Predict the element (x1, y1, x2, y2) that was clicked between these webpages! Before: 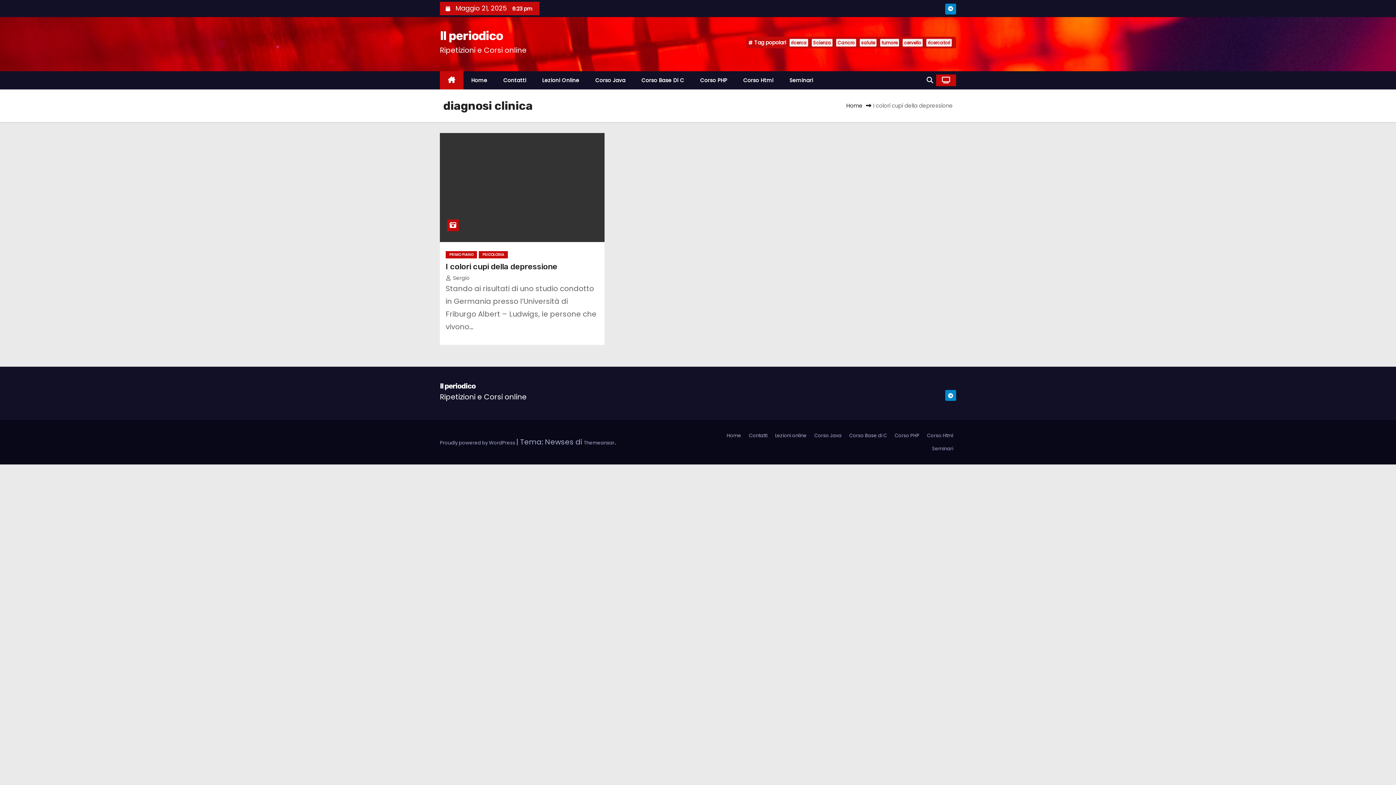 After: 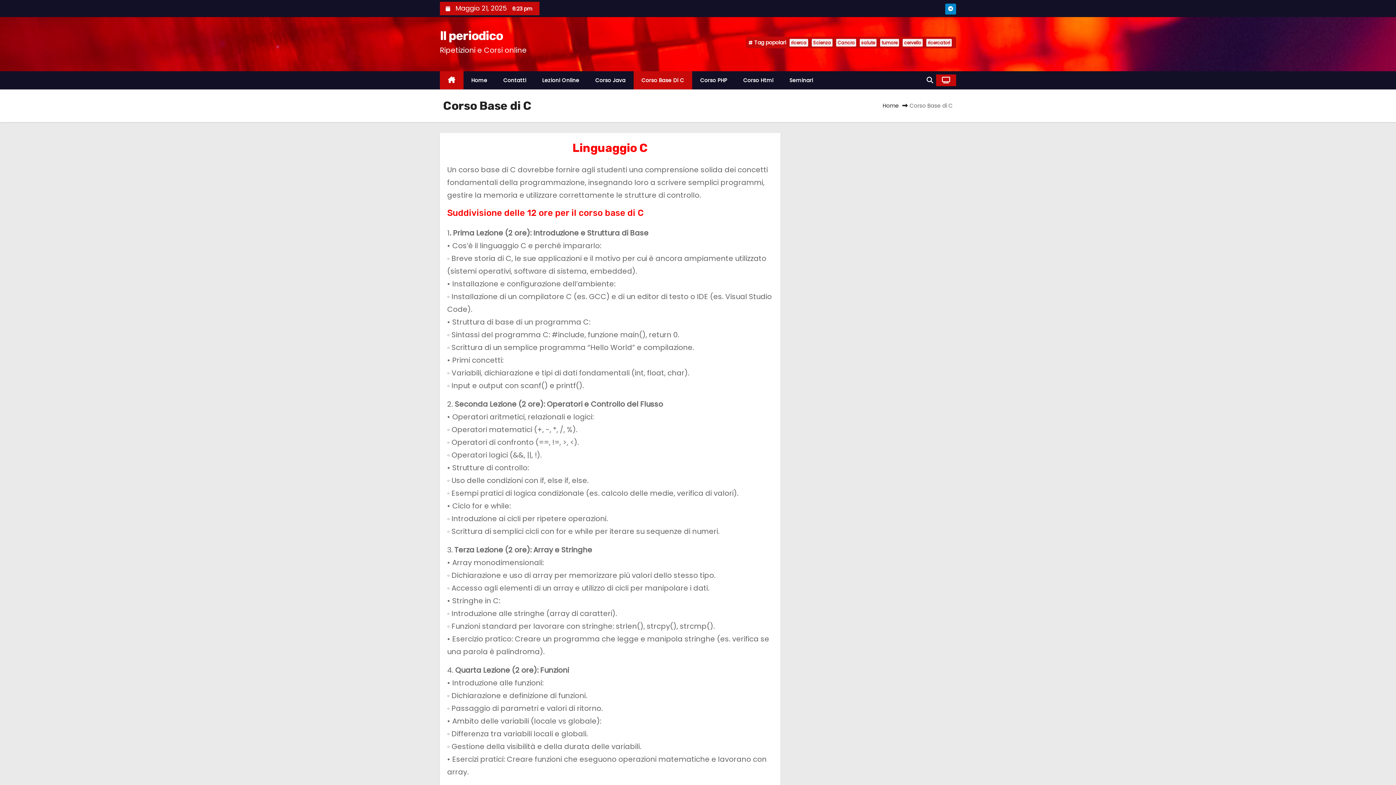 Action: label: Corso Base di C bbox: (846, 429, 890, 442)